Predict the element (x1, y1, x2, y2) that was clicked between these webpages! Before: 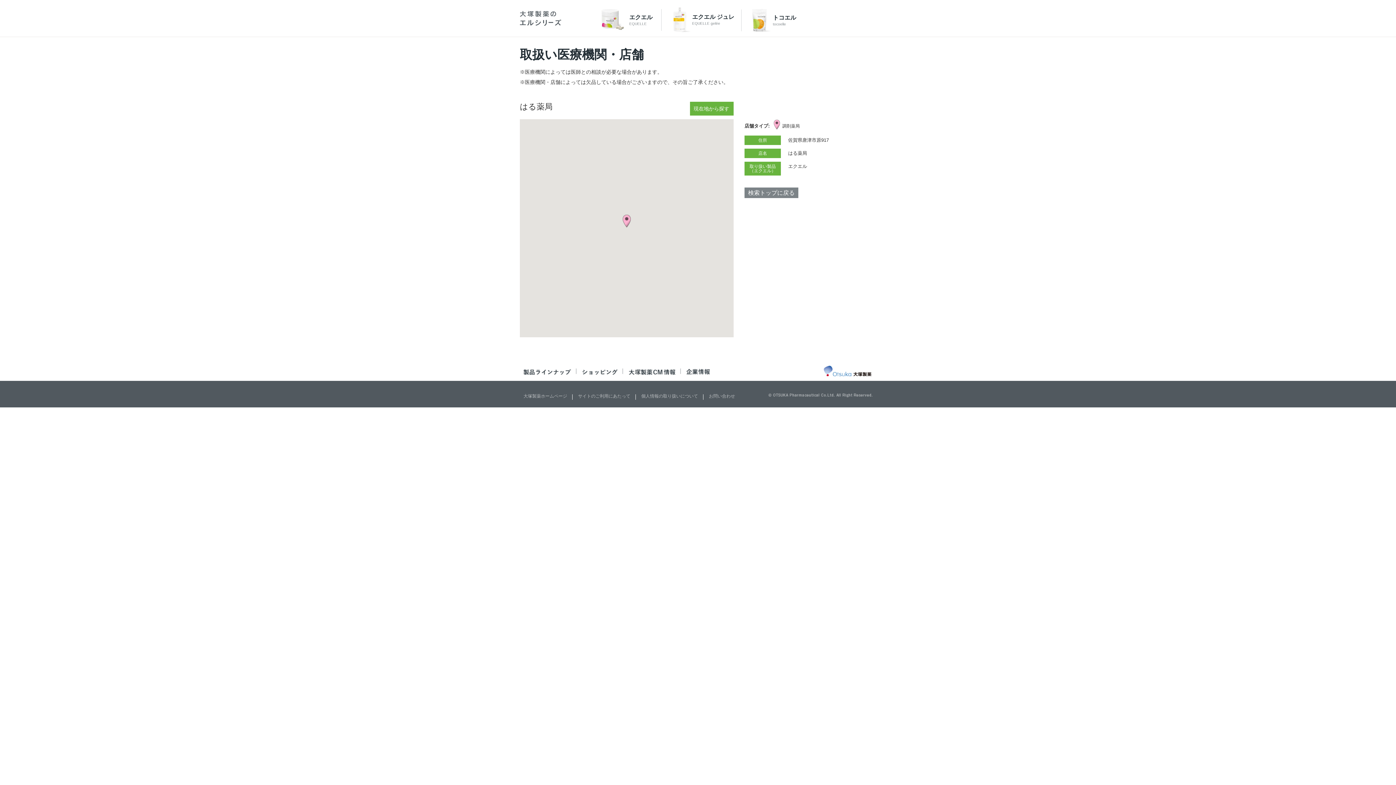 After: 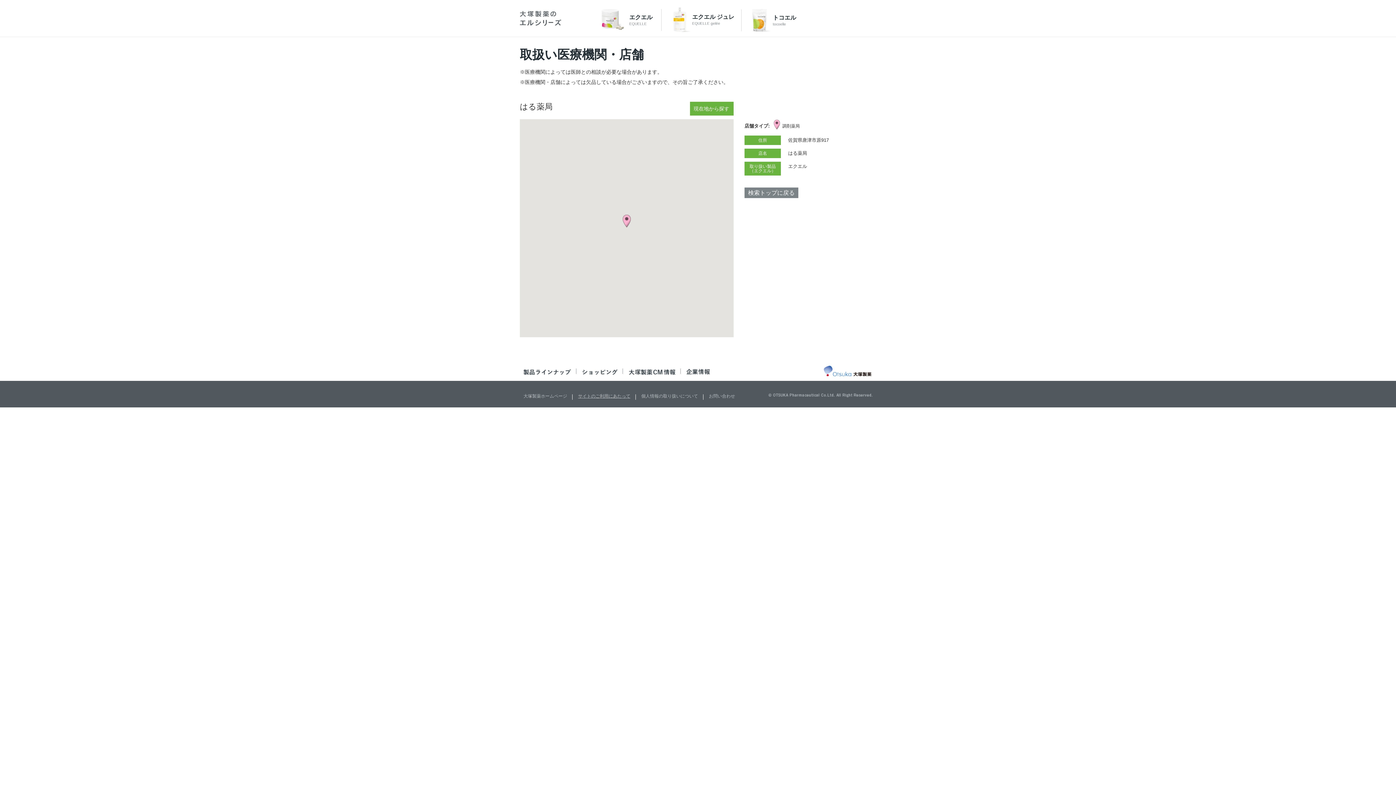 Action: bbox: (578, 393, 630, 398) label: サイトのご利用にあたって